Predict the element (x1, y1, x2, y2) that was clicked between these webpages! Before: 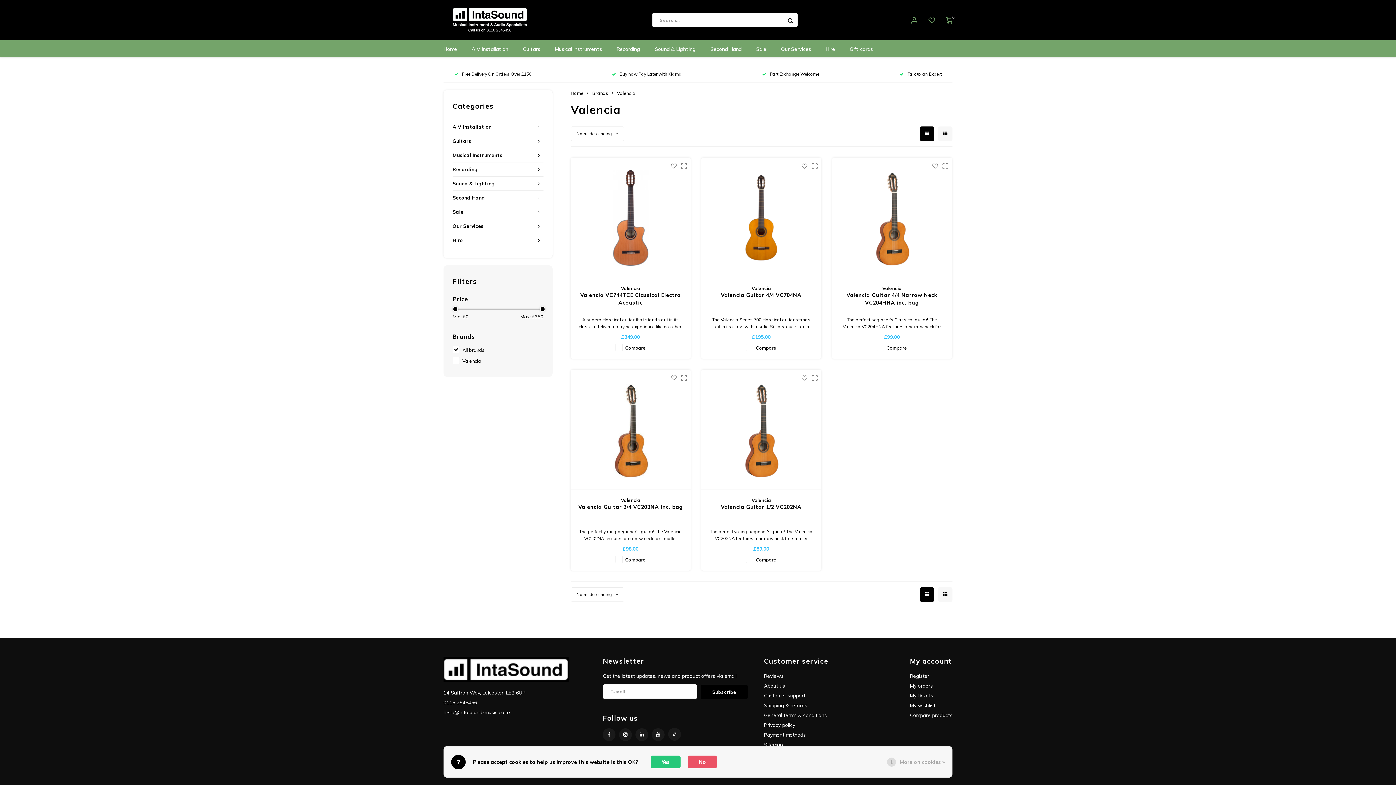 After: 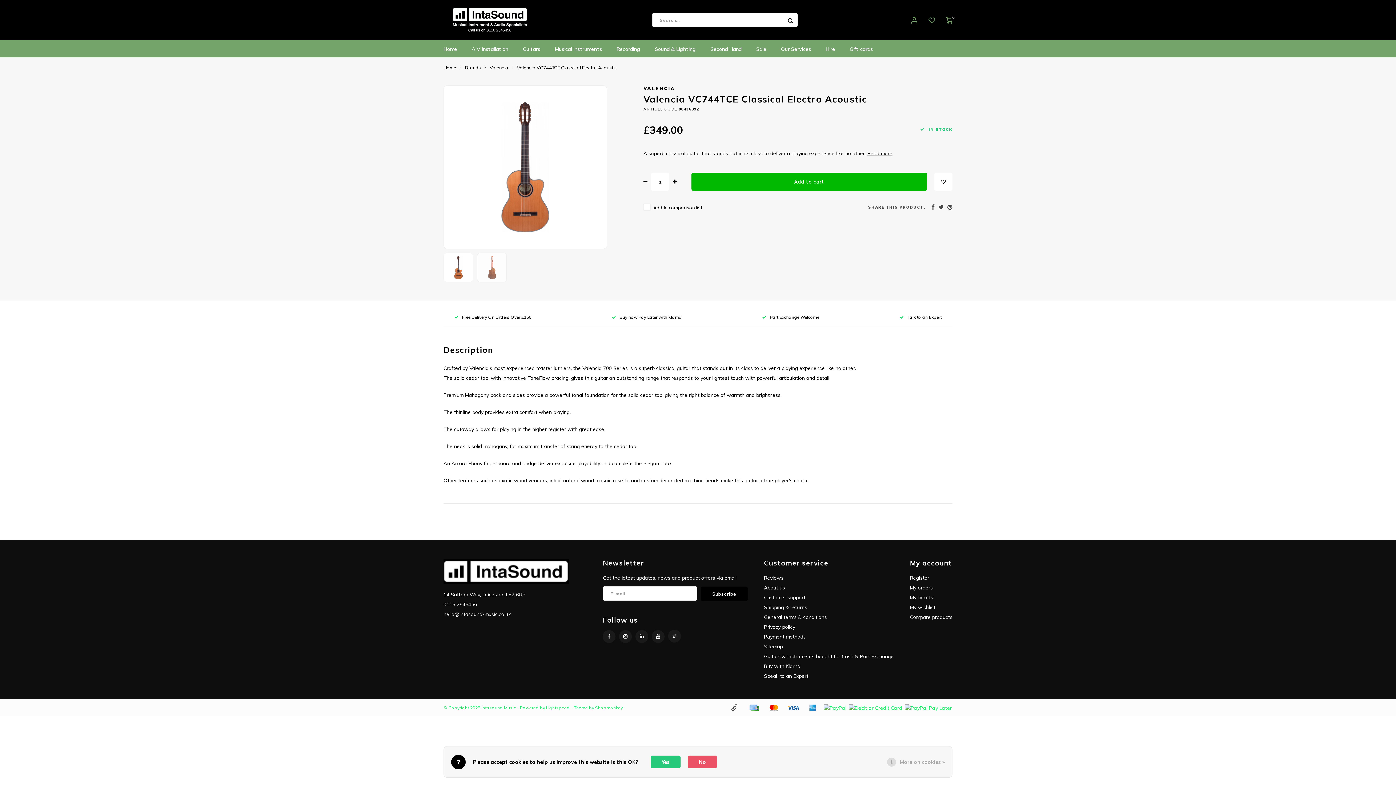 Action: label: Valencia VC744TCE Classical Electro Acoustic bbox: (578, 291, 683, 314)